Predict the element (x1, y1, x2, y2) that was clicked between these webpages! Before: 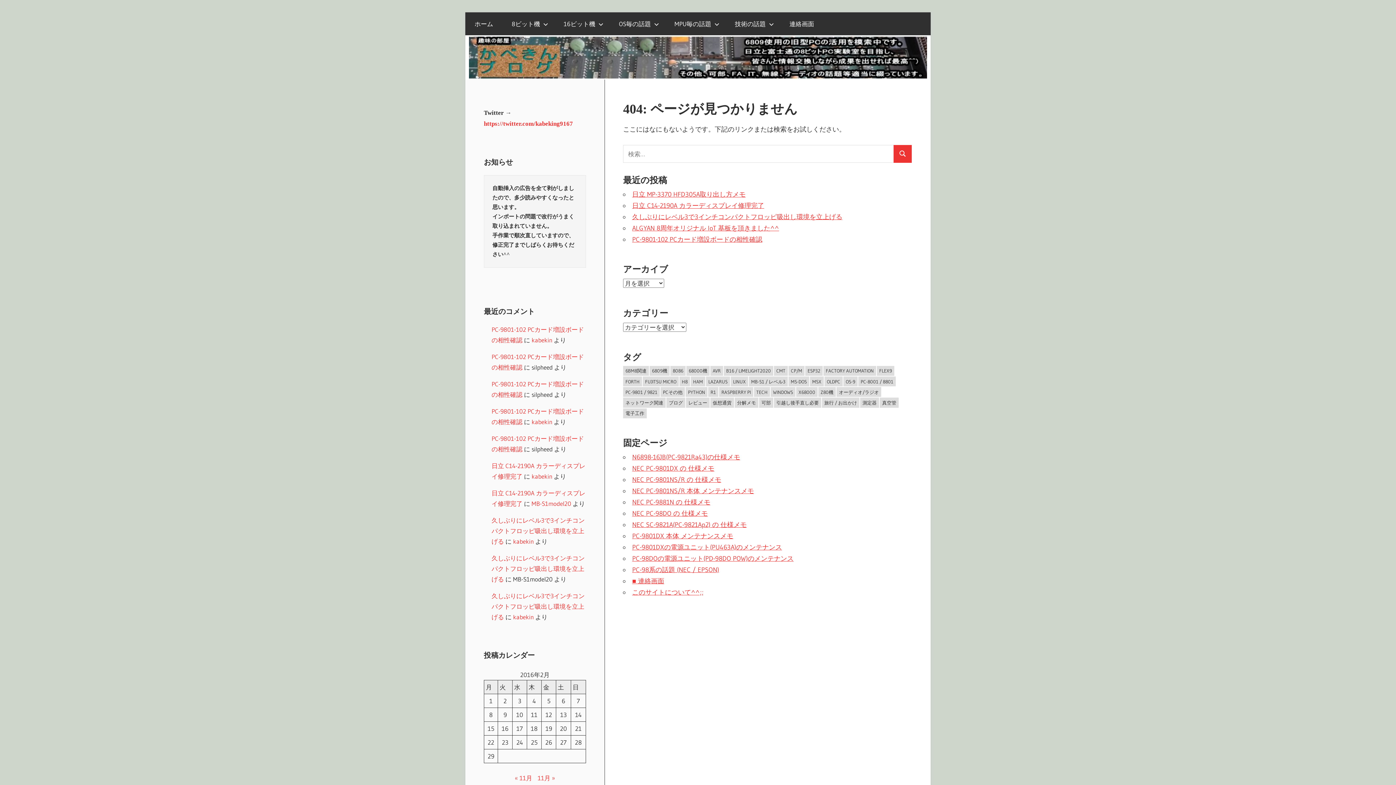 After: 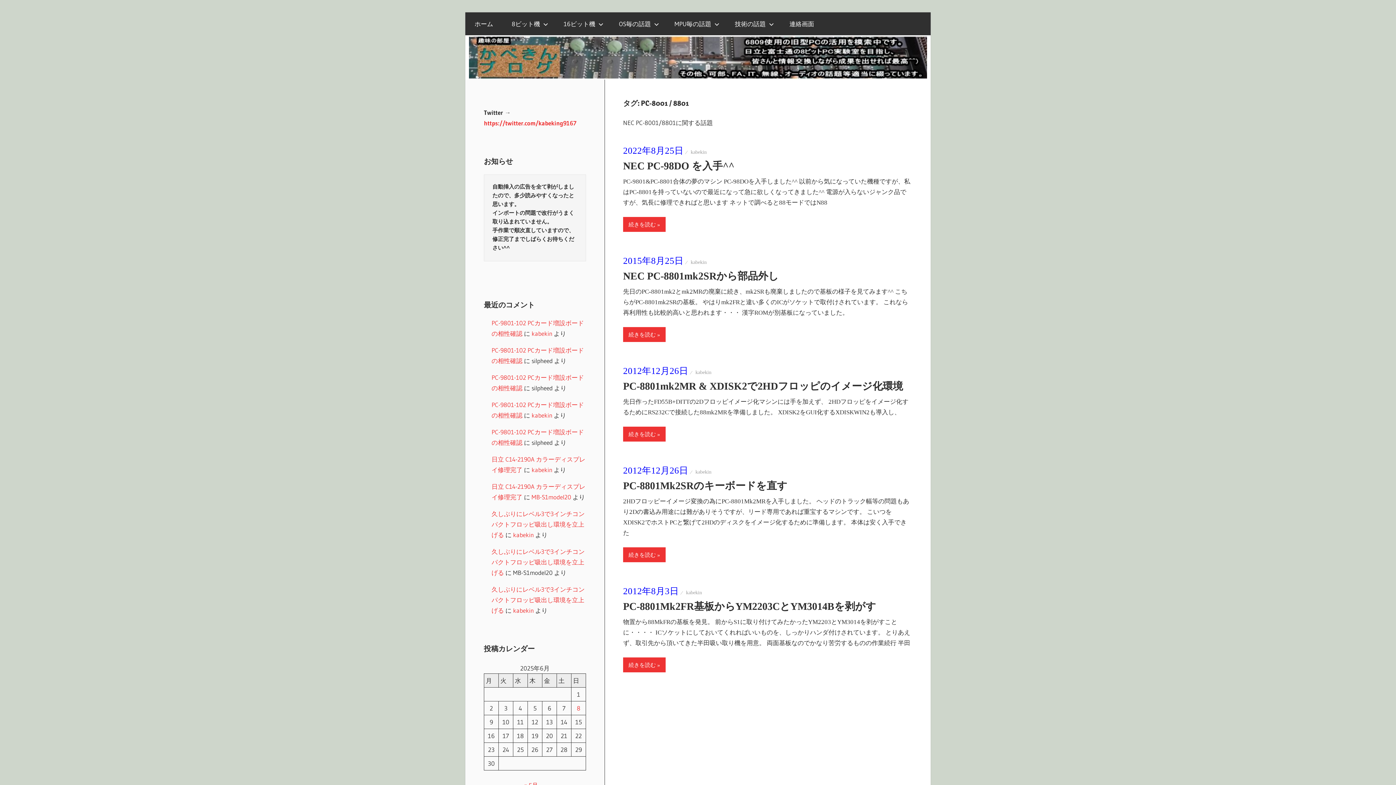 Action: bbox: (858, 376, 896, 386) label: PC-8001 / 8801 (5個の項目)